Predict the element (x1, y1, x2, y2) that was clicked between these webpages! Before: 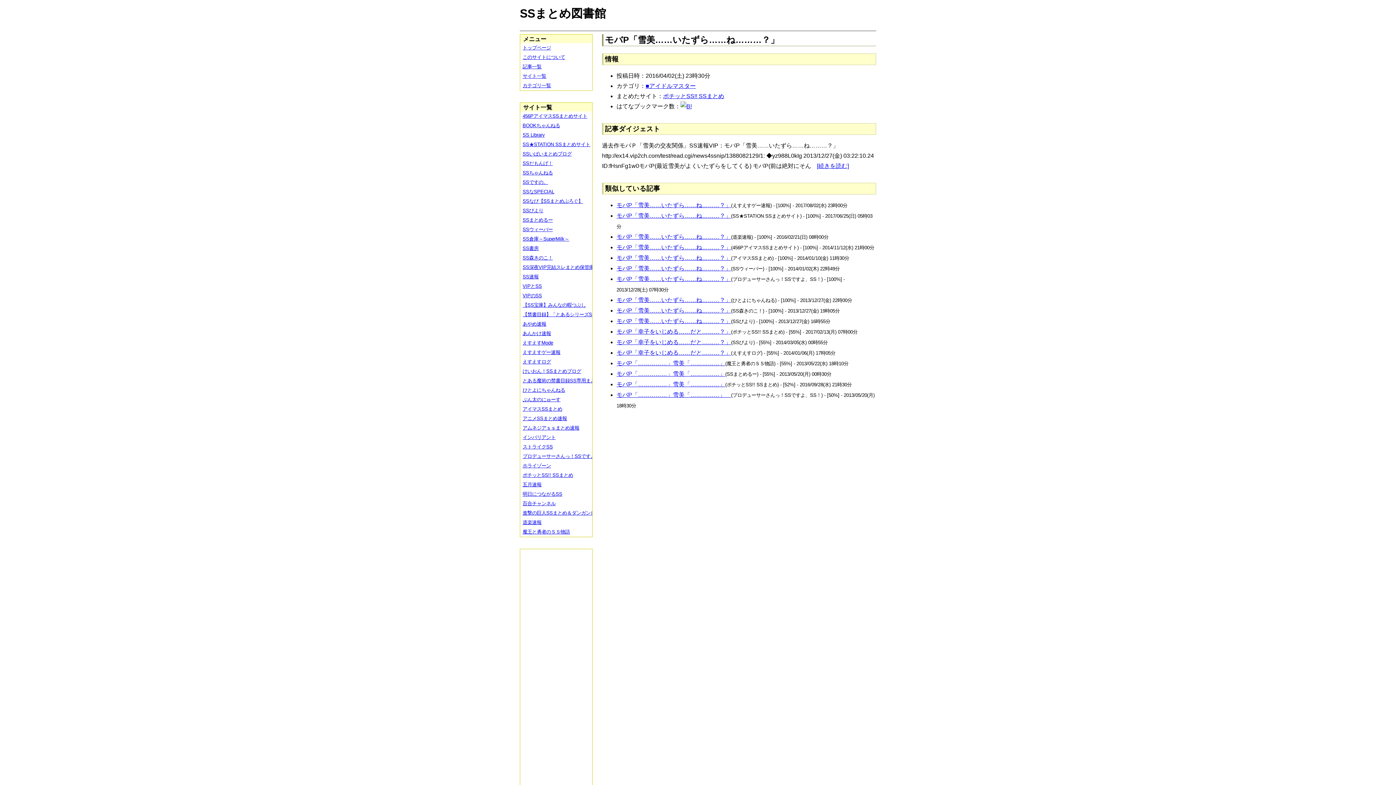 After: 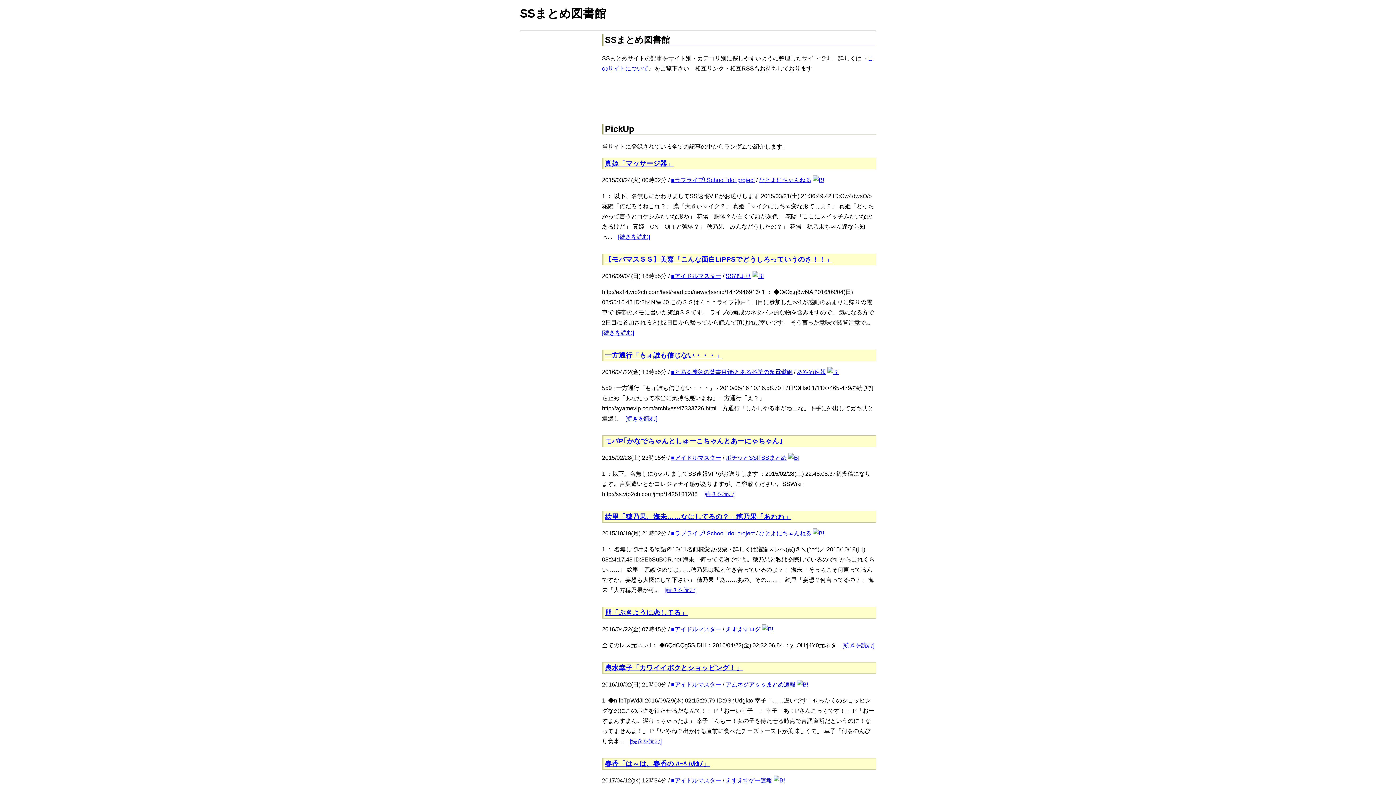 Action: bbox: (520, 43, 597, 52) label: トップページ